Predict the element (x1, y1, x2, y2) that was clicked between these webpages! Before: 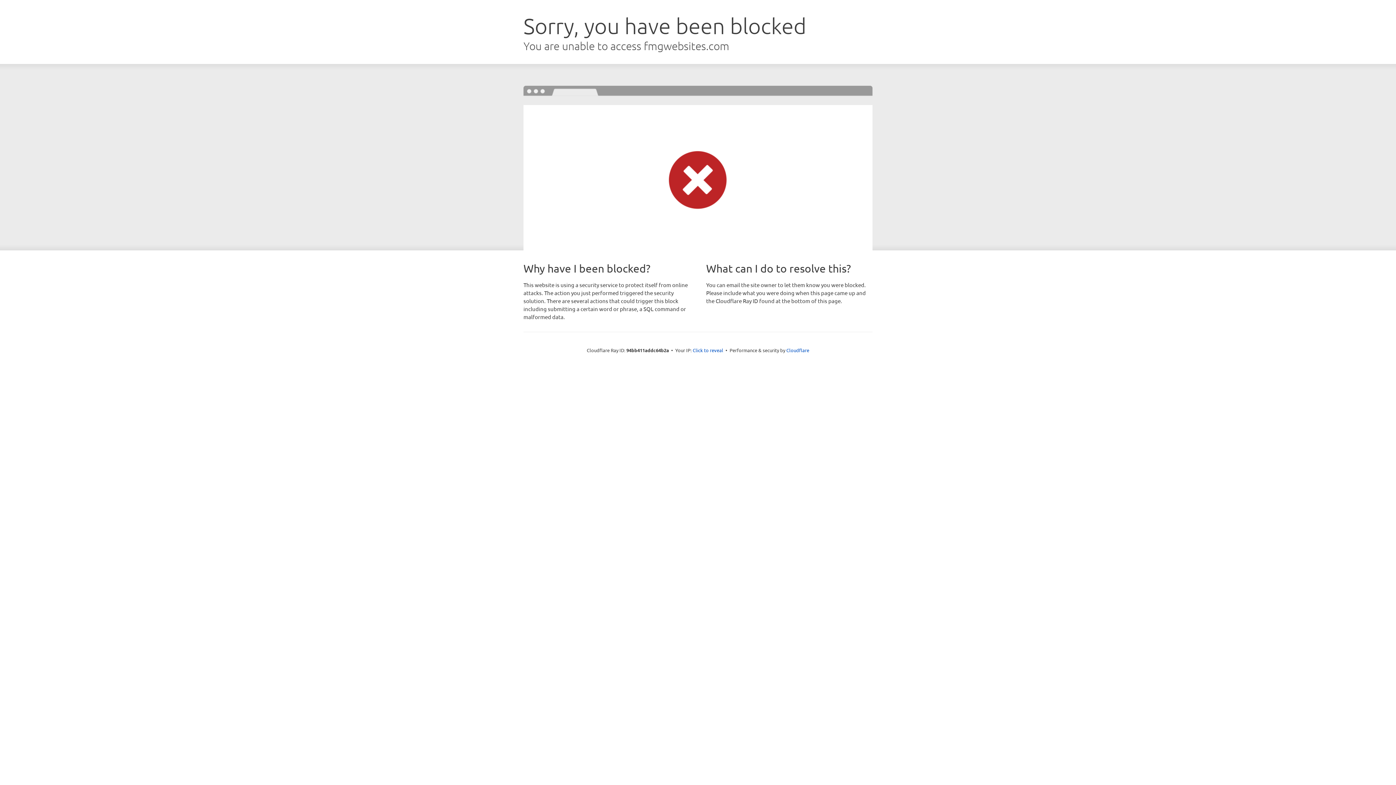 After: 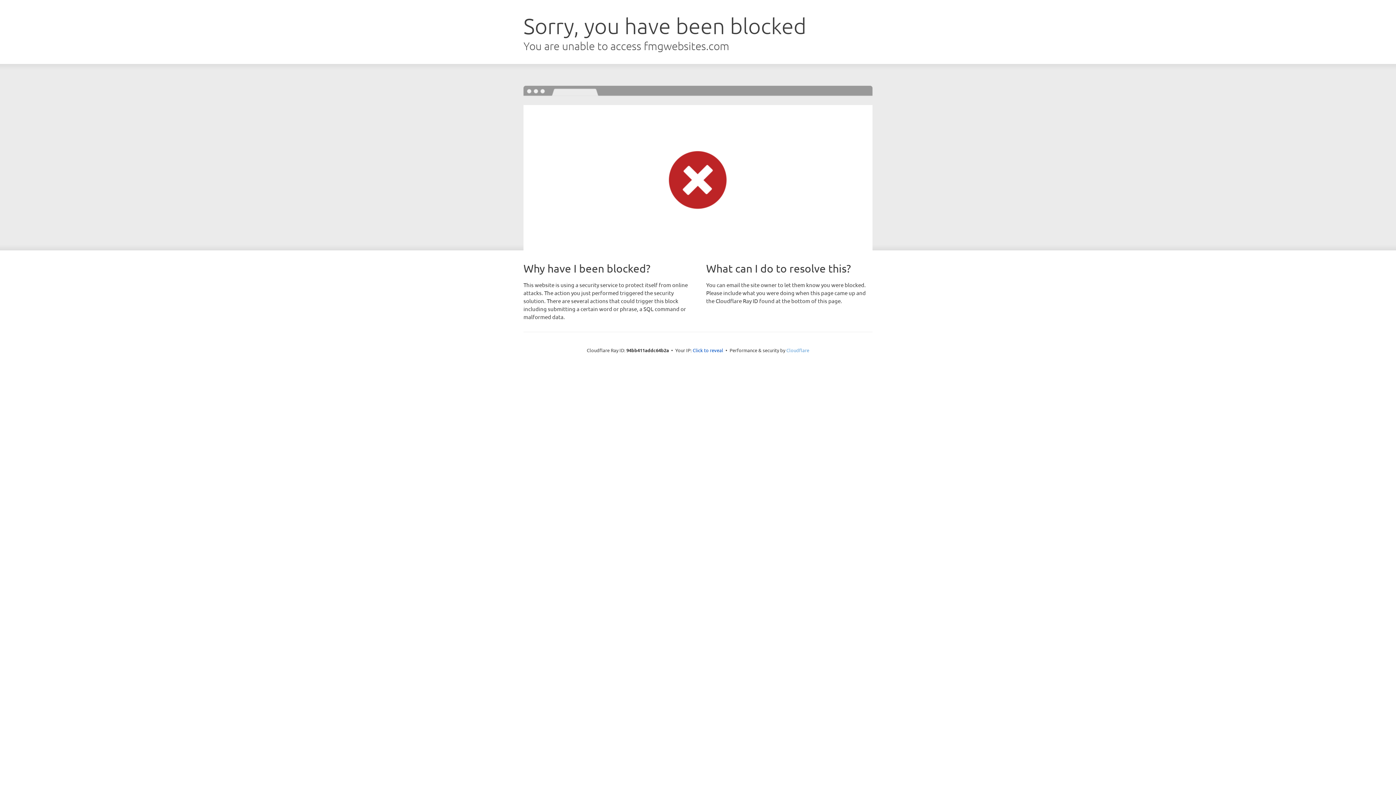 Action: label: Cloudflare bbox: (786, 347, 809, 353)